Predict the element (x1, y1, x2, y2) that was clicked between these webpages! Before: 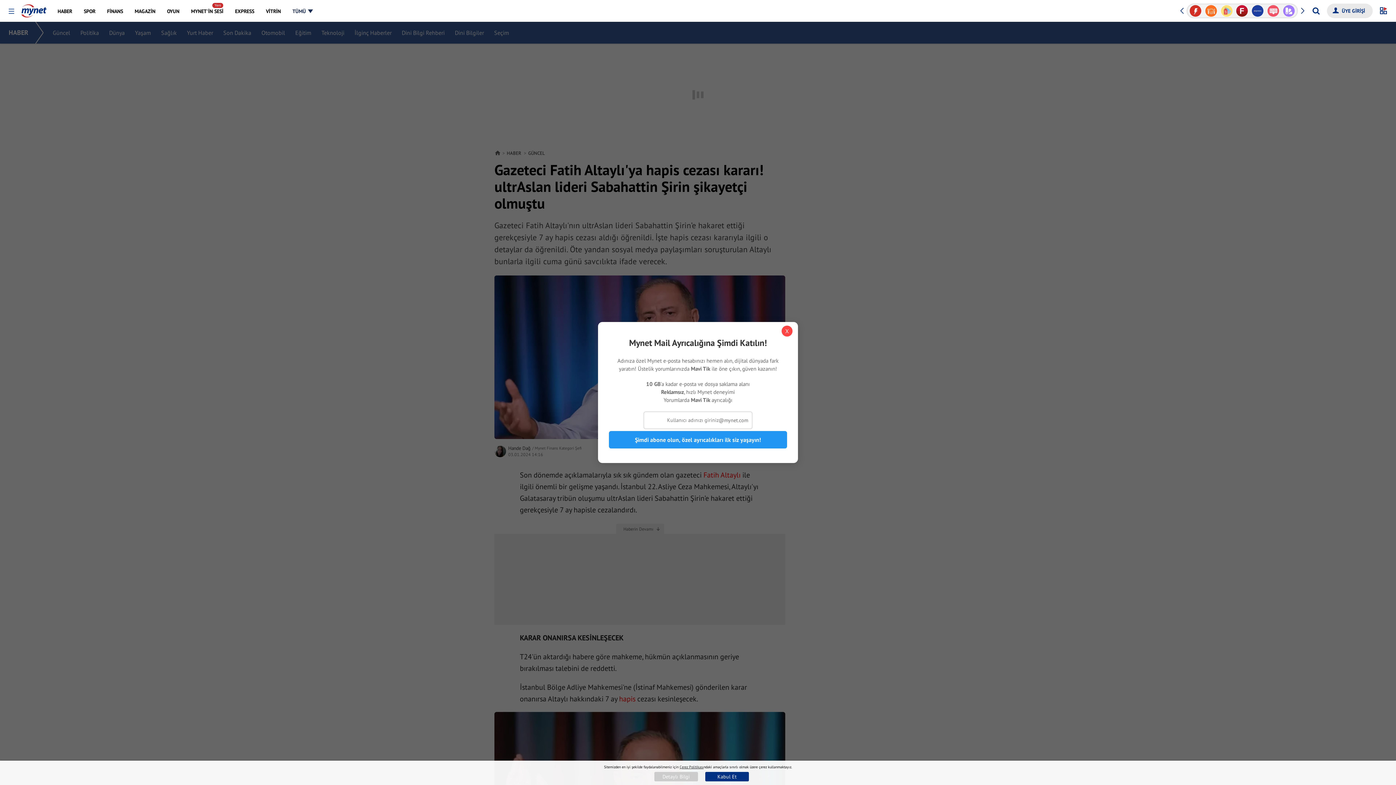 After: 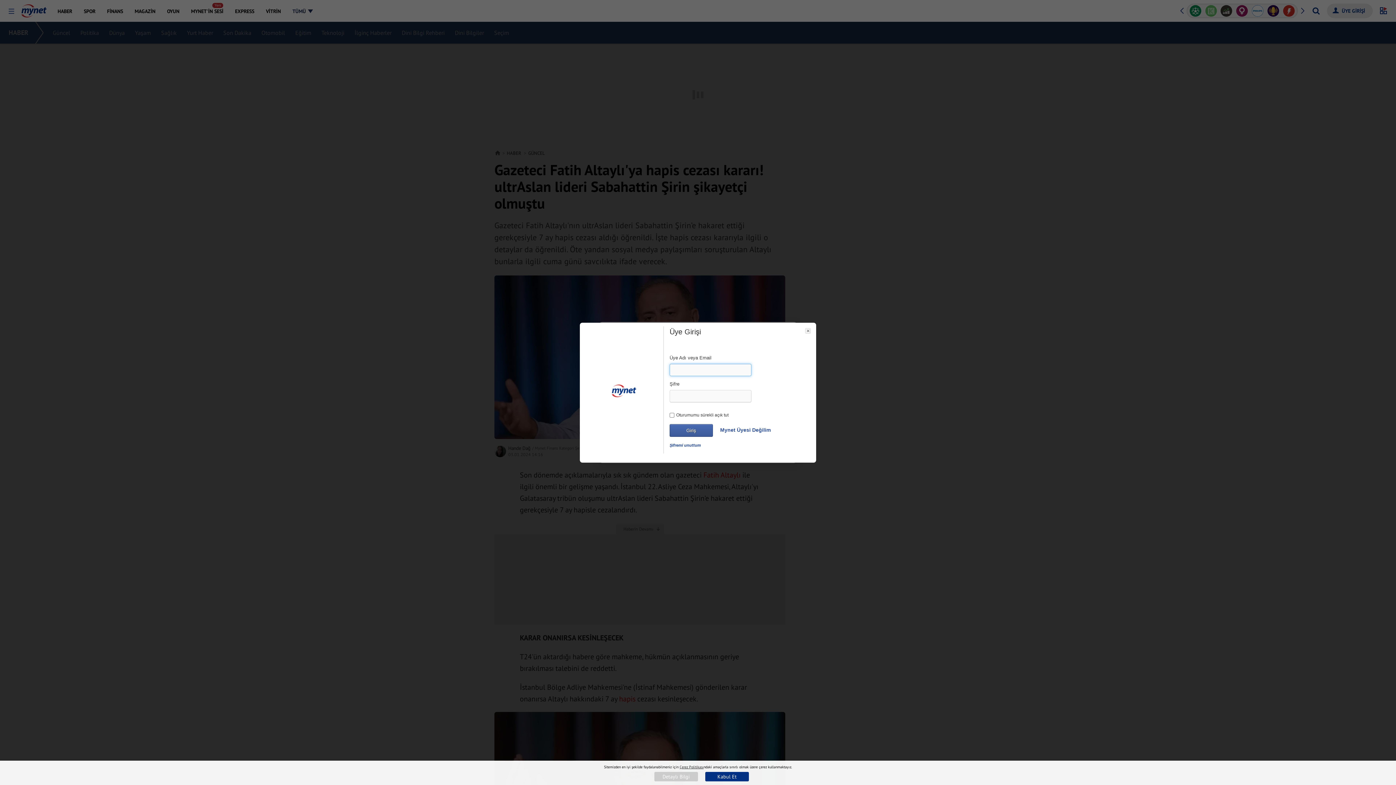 Action: label: ÜYE GİRİŞİ bbox: (1327, 3, 1373, 18)